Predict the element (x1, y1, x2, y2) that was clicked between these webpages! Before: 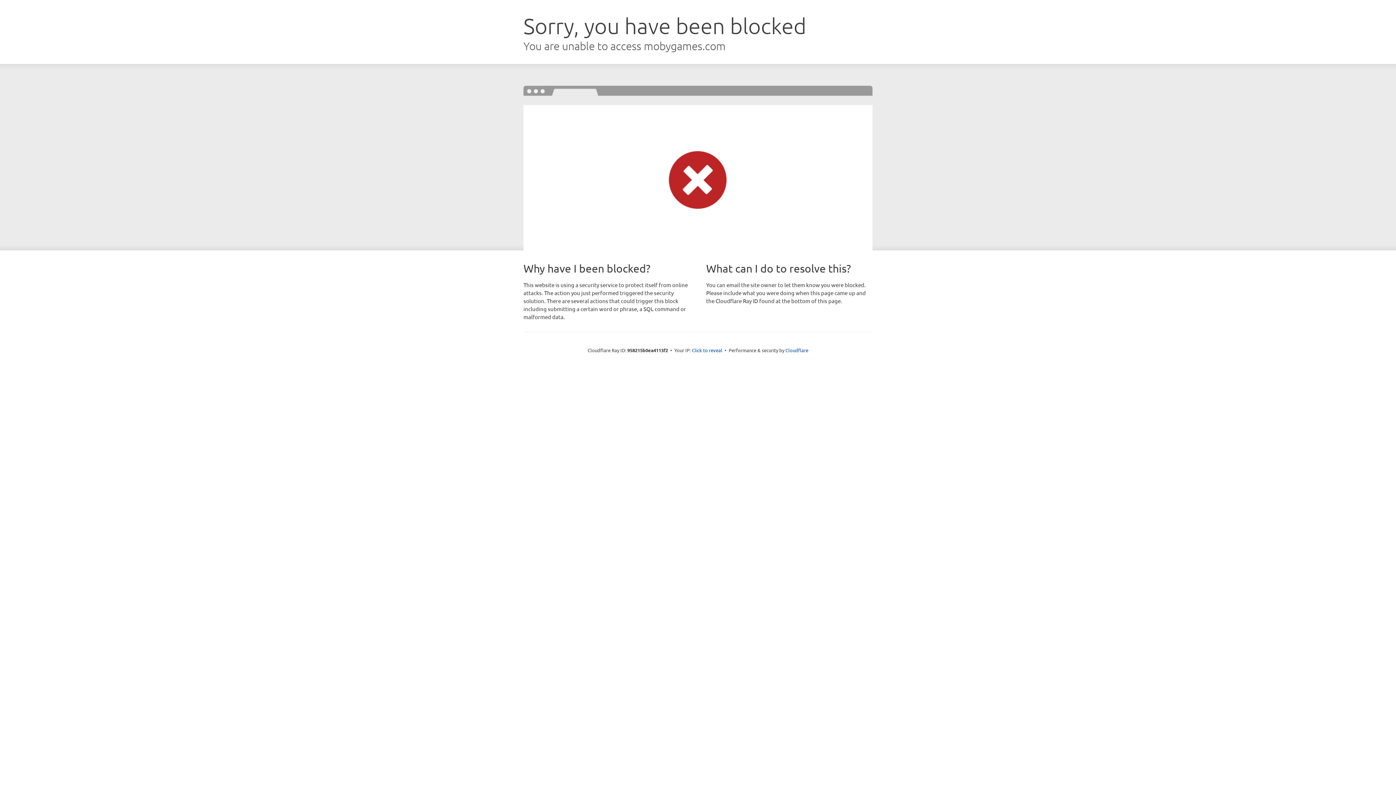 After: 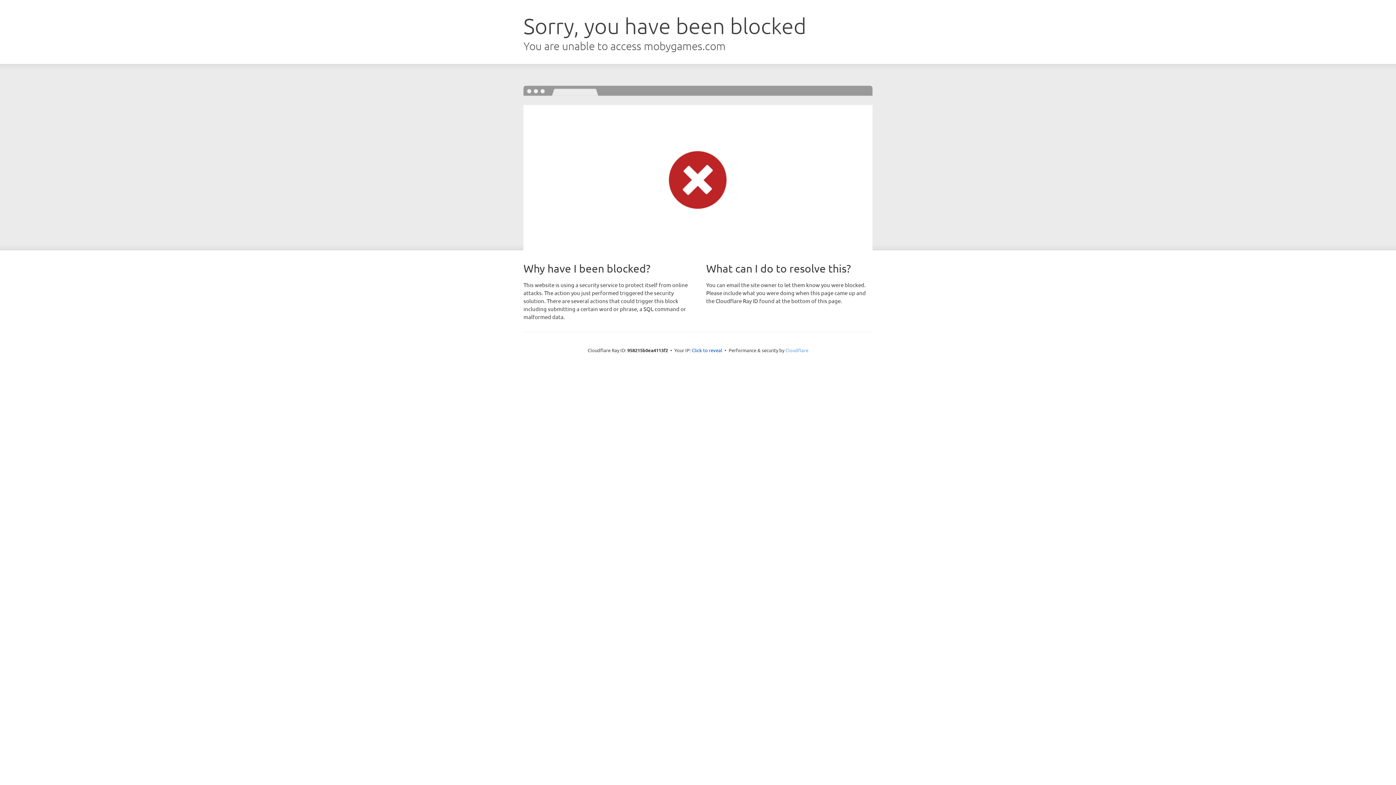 Action: label: Cloudflare bbox: (785, 347, 808, 353)